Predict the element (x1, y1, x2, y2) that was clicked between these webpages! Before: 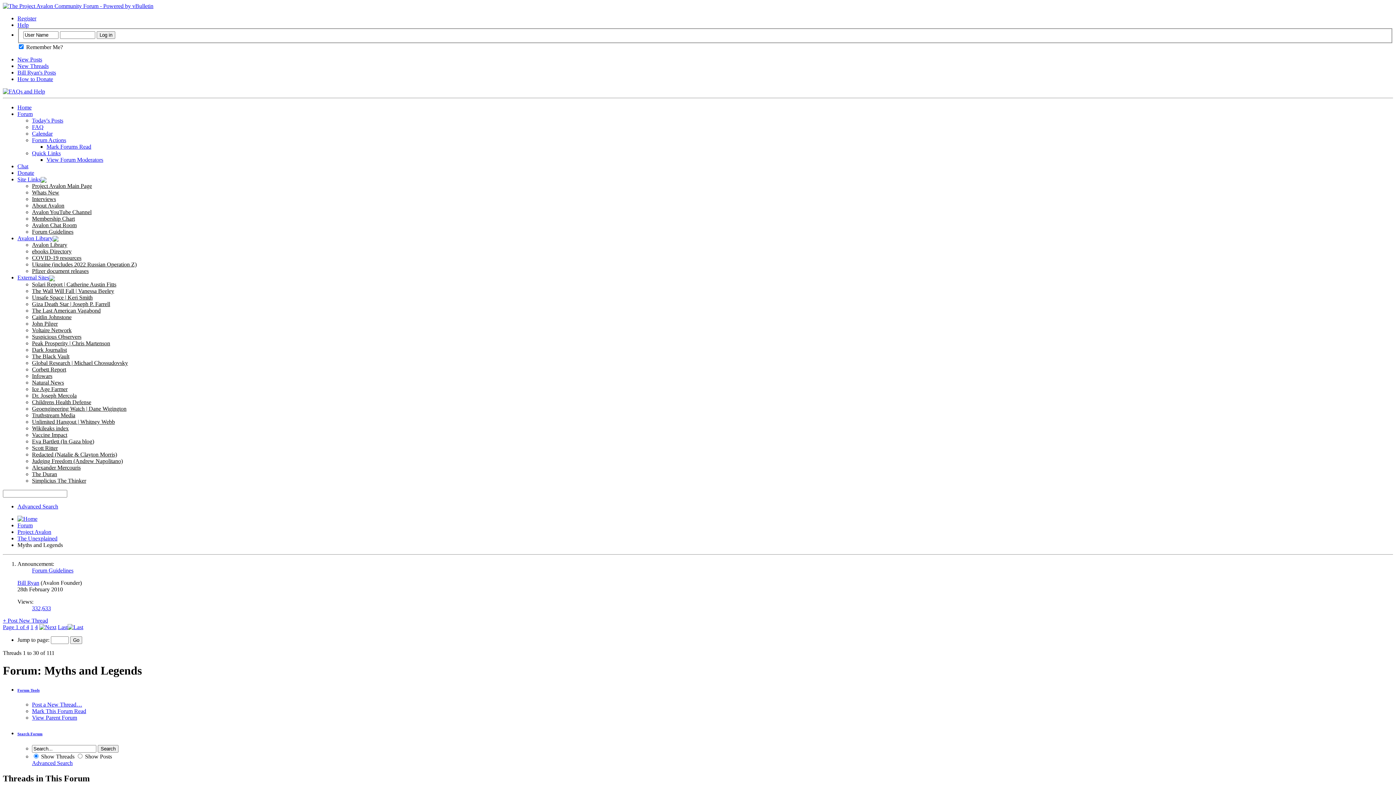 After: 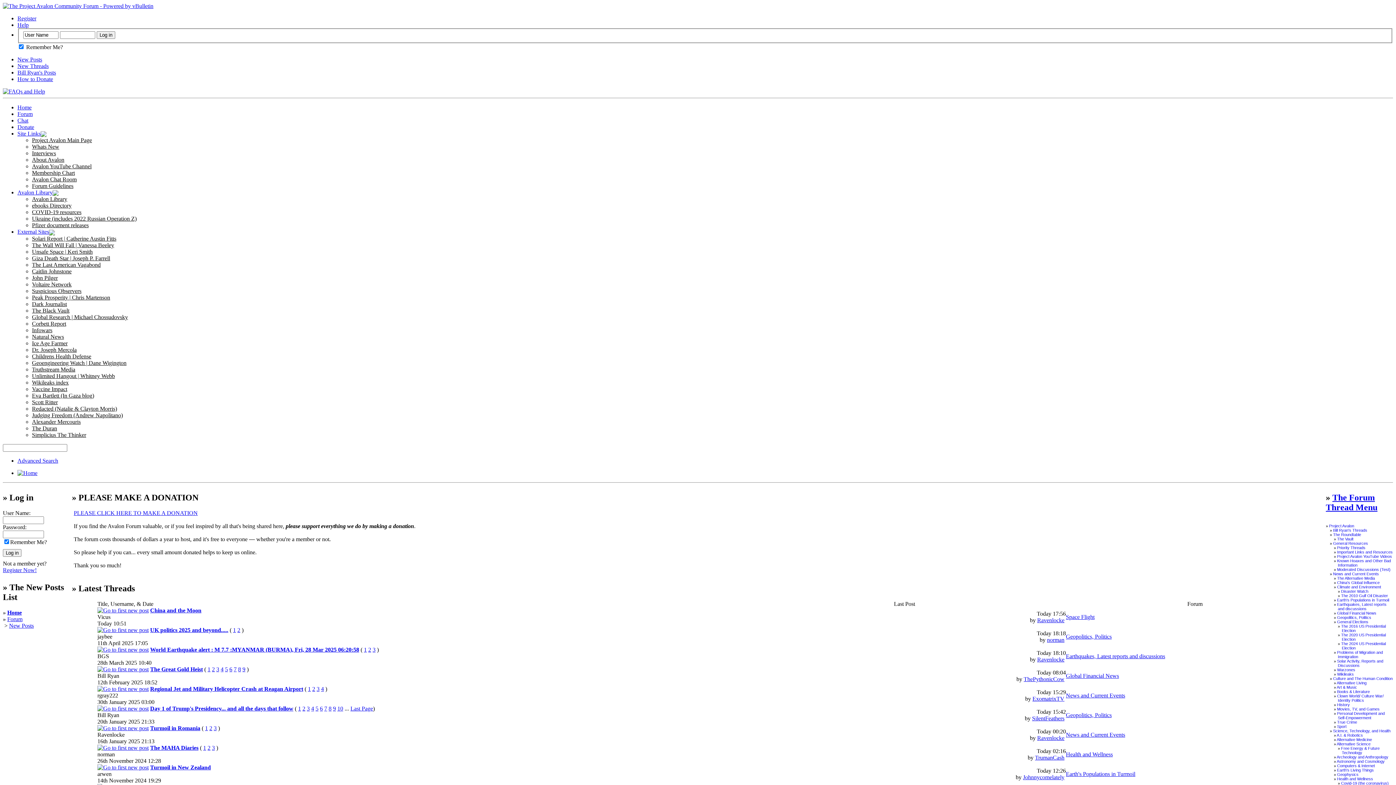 Action: bbox: (17, 515, 37, 522)